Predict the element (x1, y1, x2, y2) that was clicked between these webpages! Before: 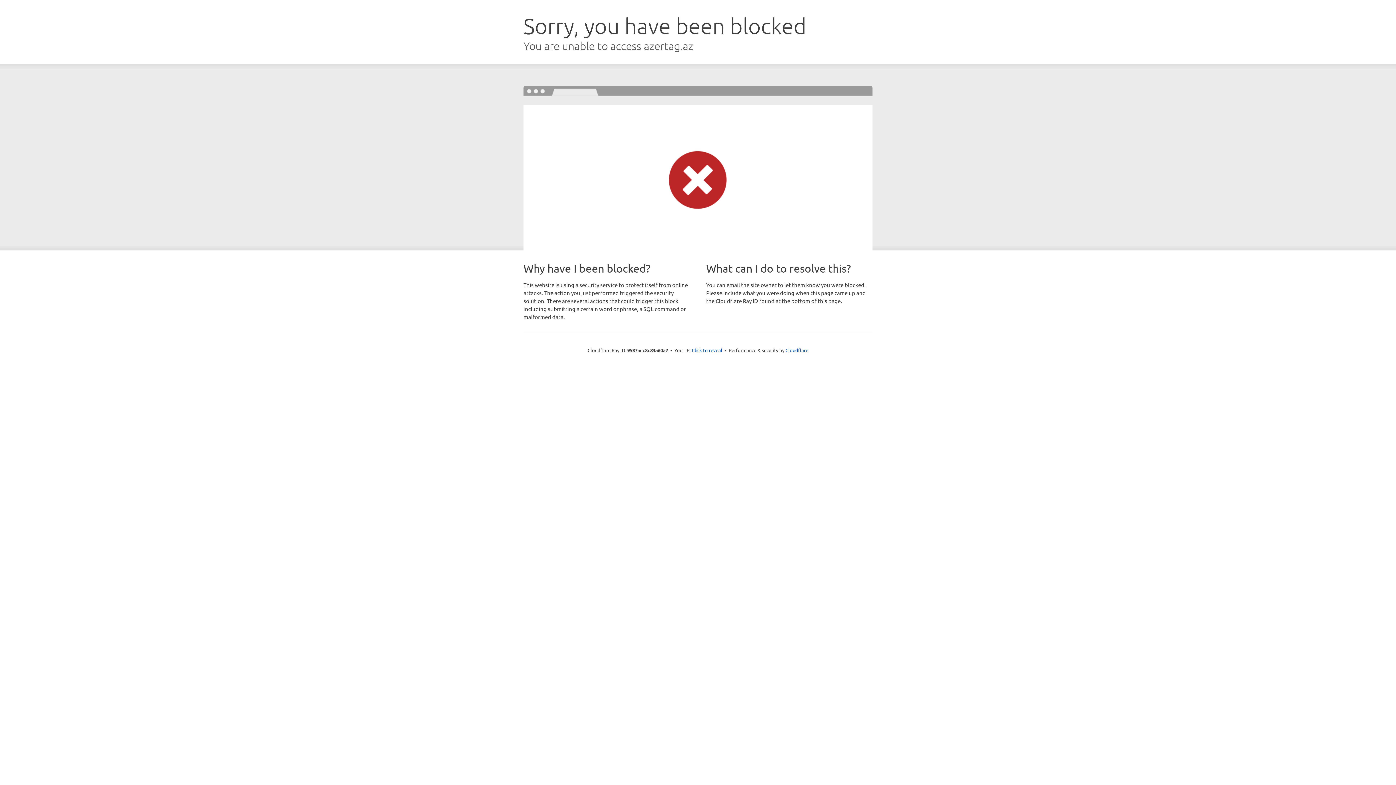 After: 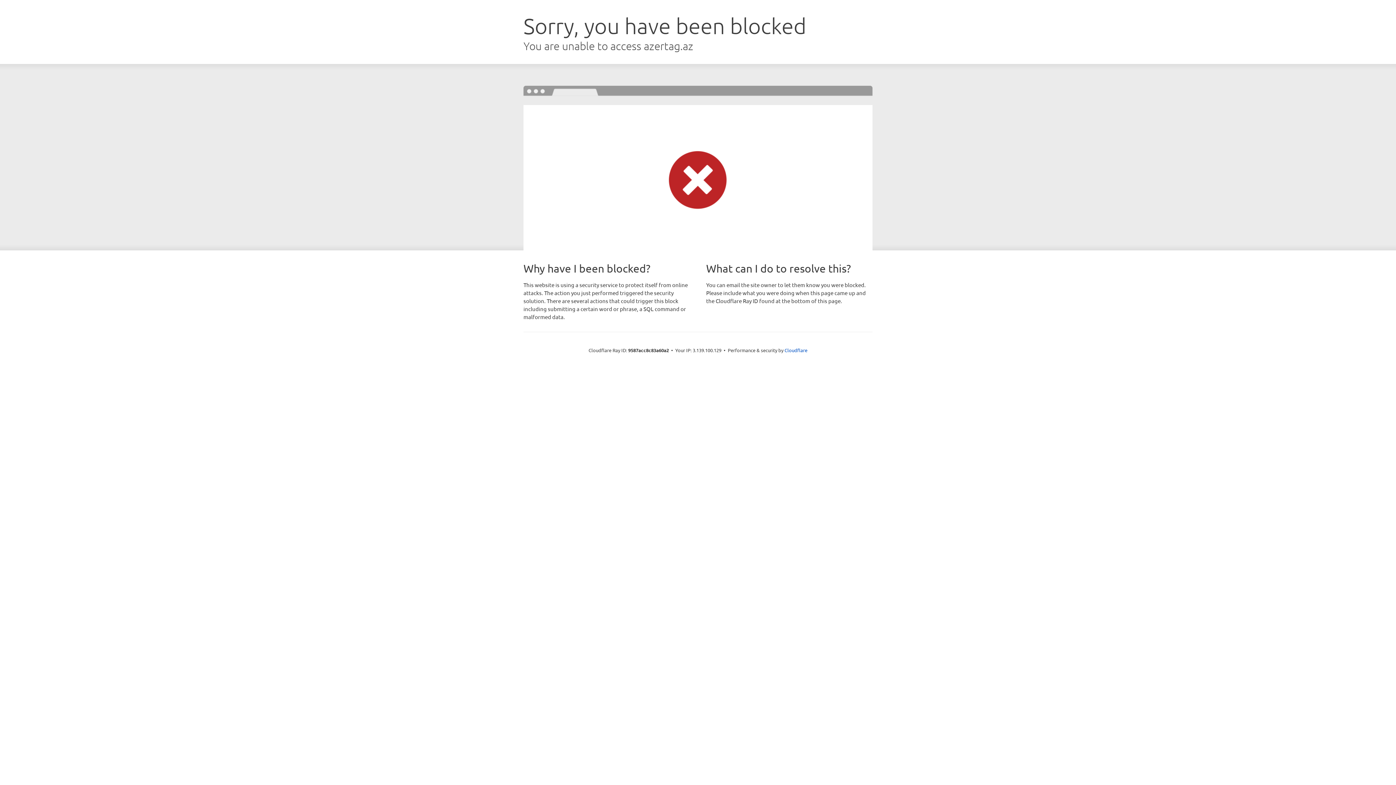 Action: bbox: (692, 346, 722, 353) label: Click to reveal